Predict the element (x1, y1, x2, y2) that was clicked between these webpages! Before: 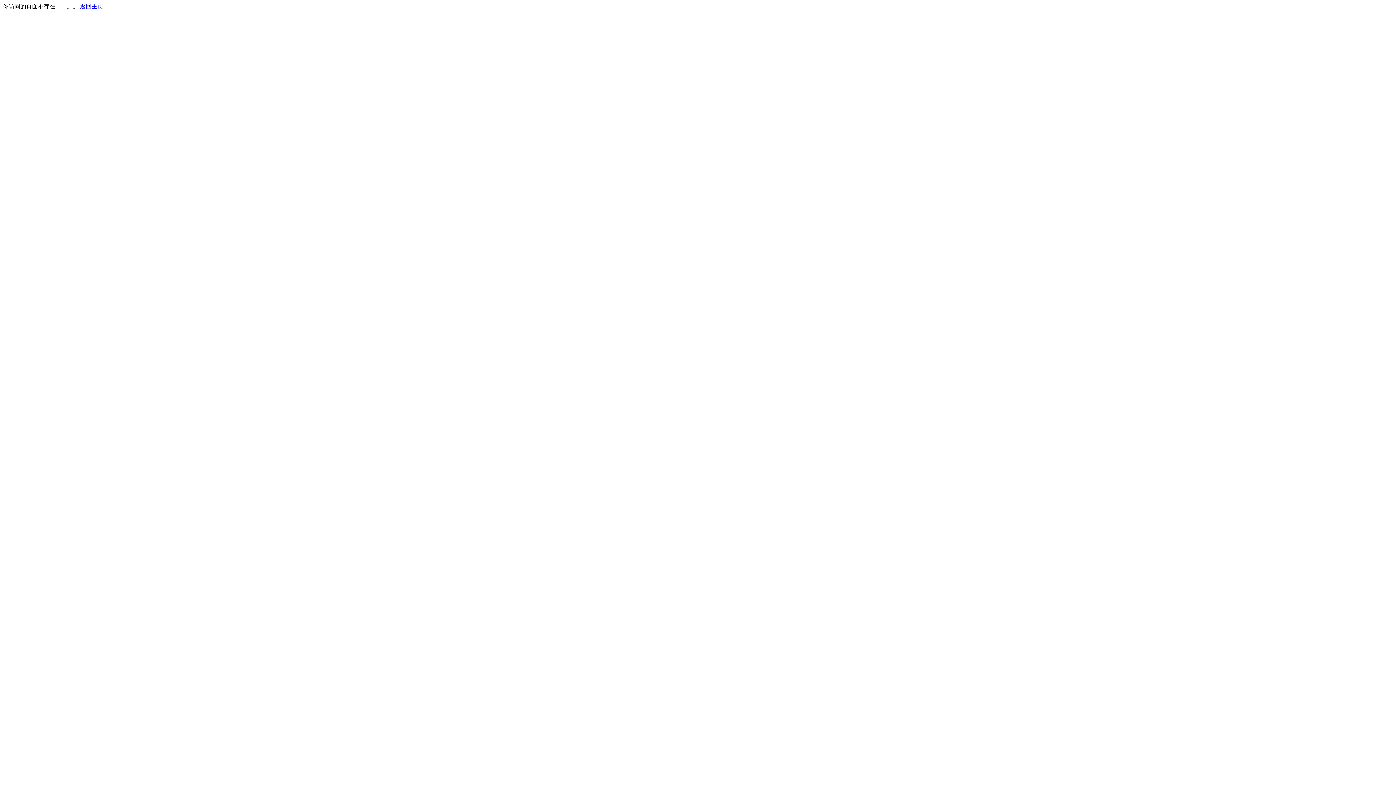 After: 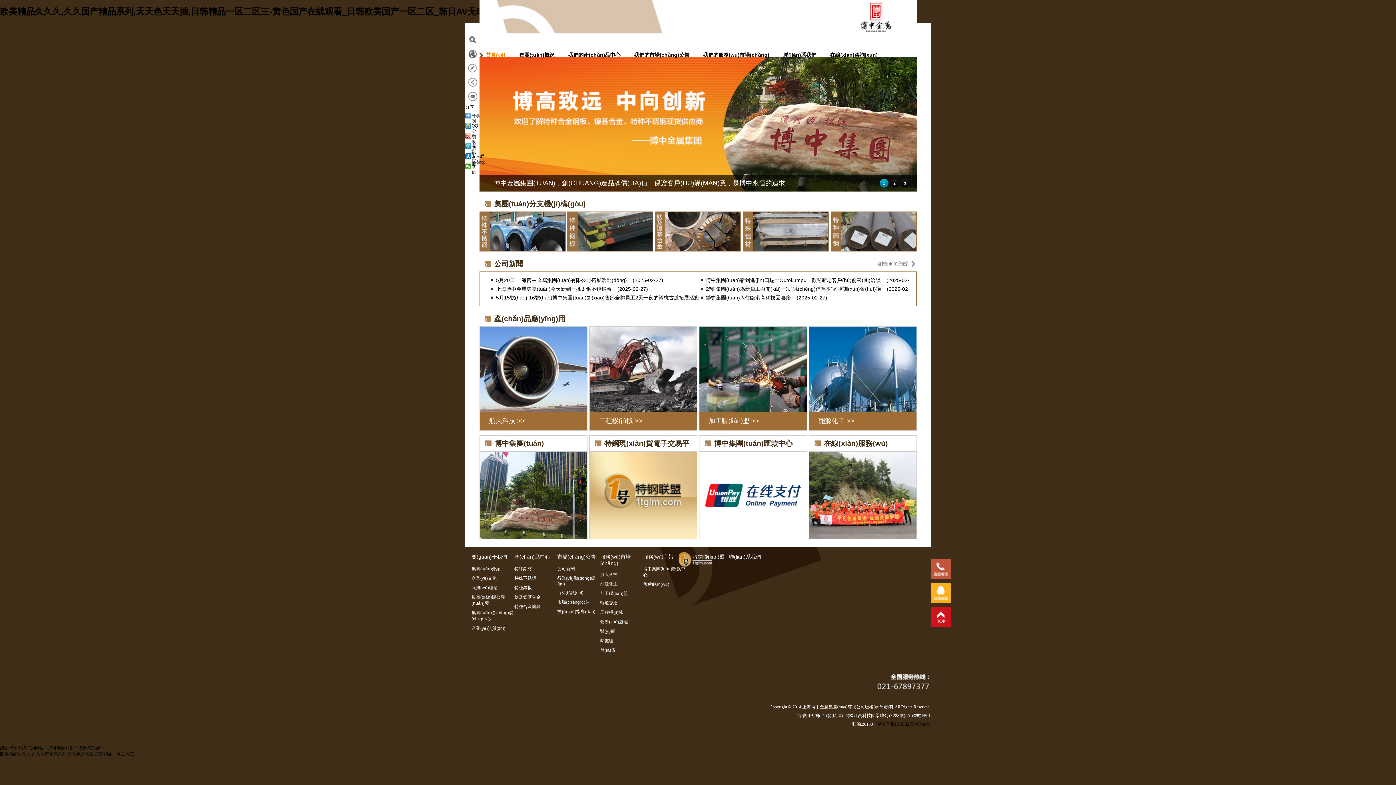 Action: label: 返回主页 bbox: (80, 3, 103, 9)